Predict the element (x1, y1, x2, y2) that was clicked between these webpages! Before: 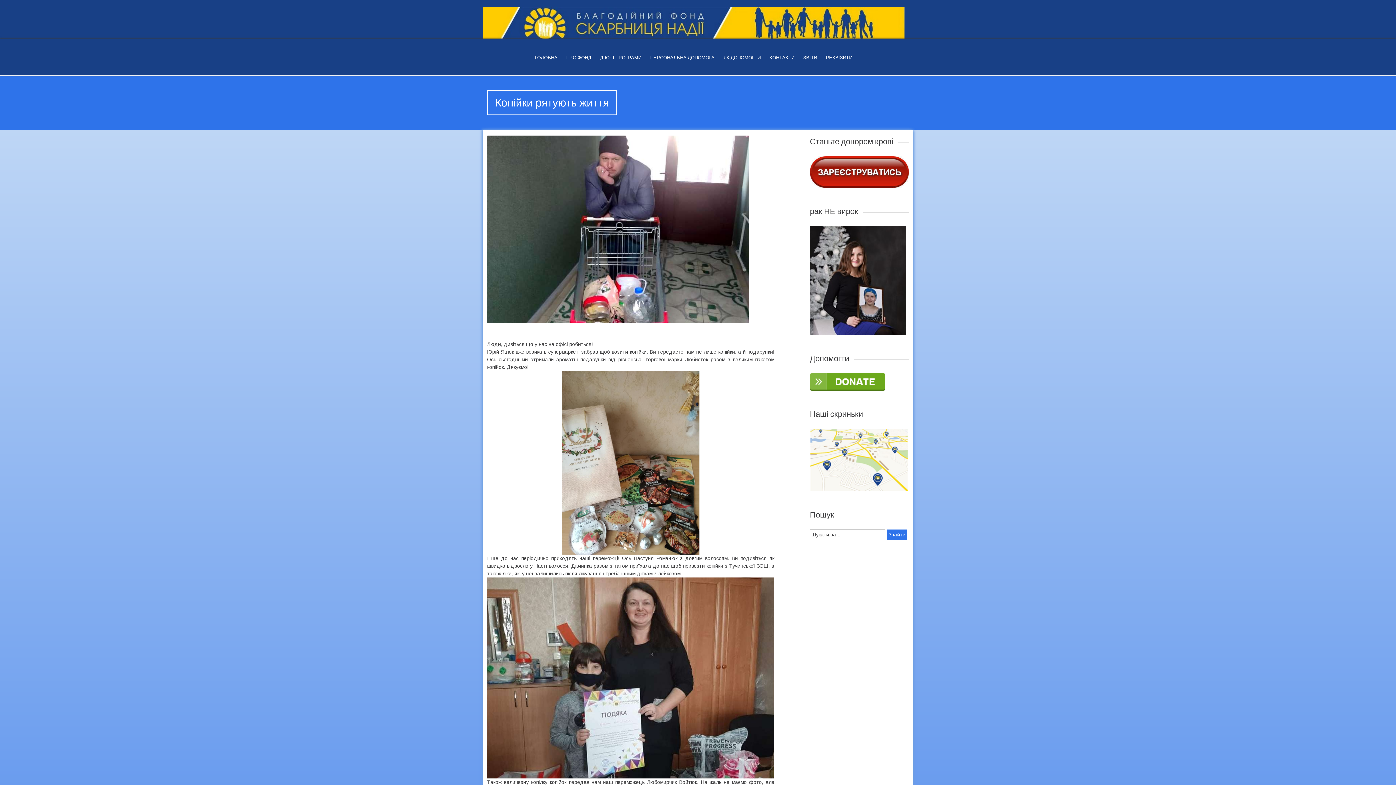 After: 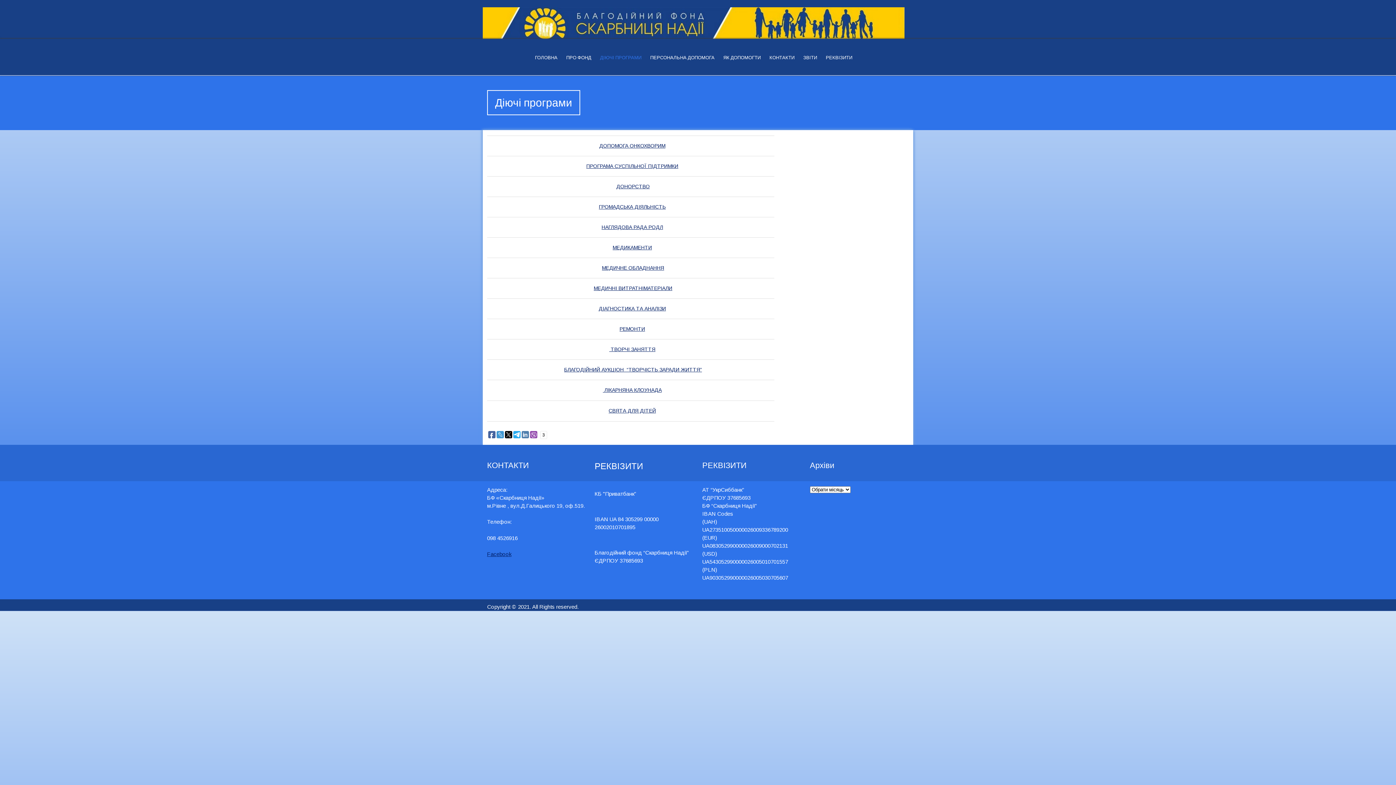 Action: bbox: (596, 51, 645, 63) label: ДІЮЧІ ПРОГРАМИ